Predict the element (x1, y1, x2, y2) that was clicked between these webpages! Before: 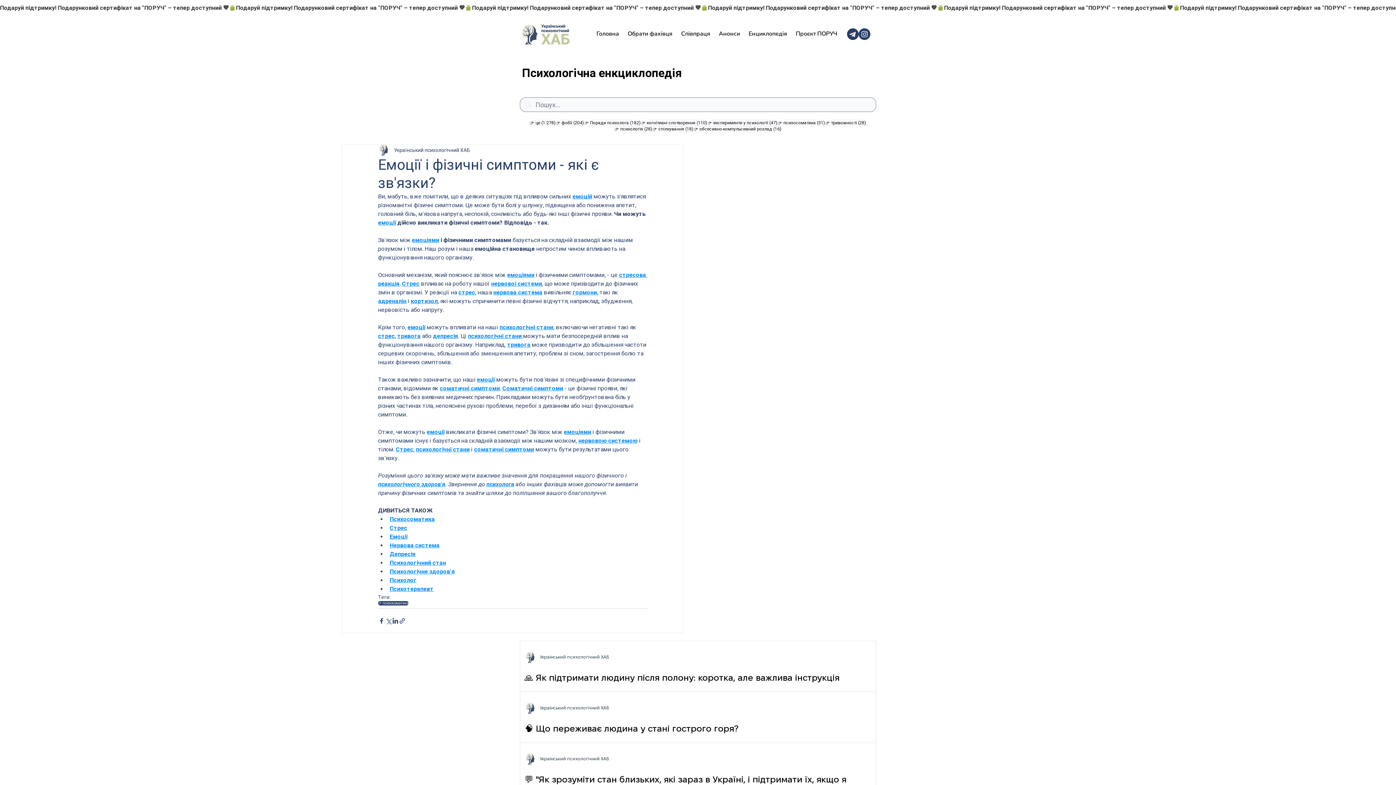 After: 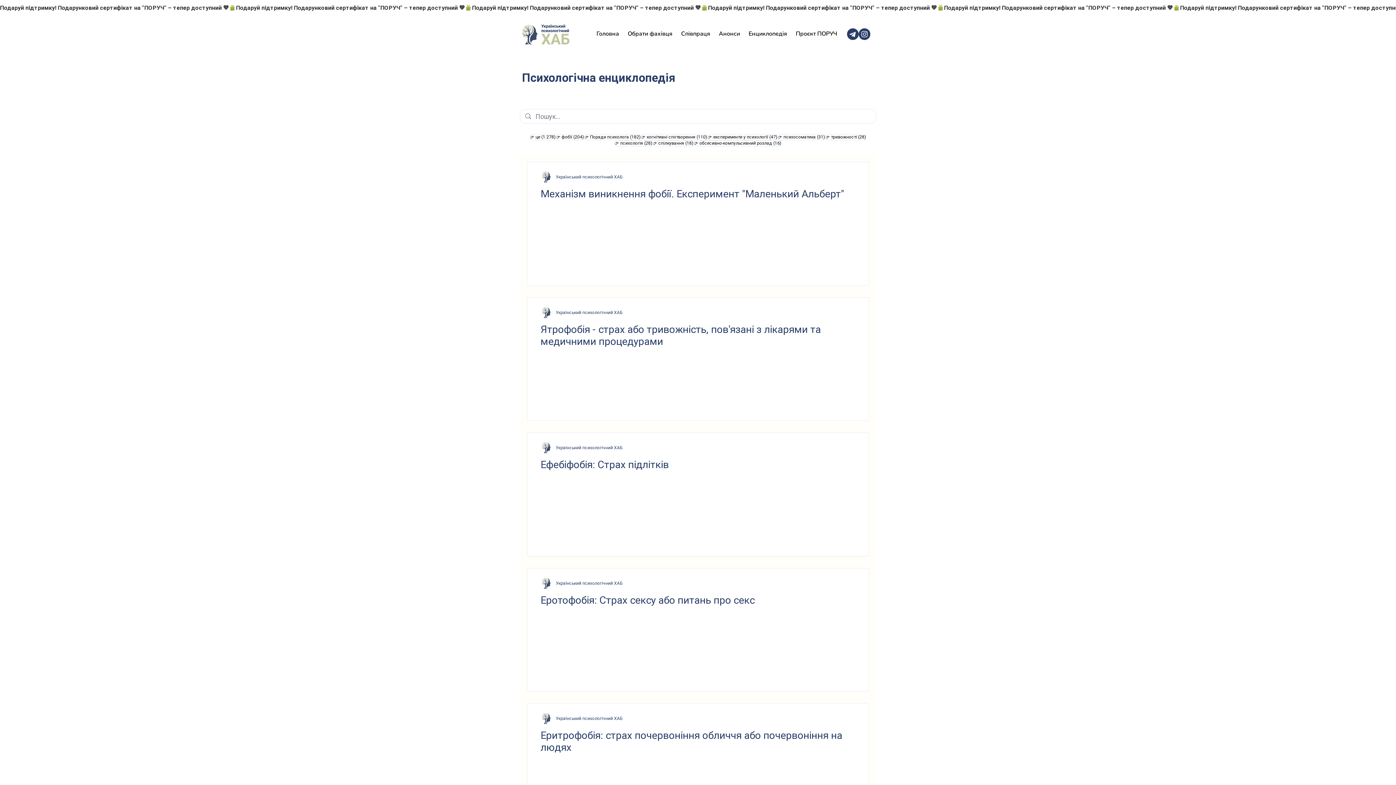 Action: bbox: (556, 120, 584, 126) label: 👉 фобії (204)
204 пости